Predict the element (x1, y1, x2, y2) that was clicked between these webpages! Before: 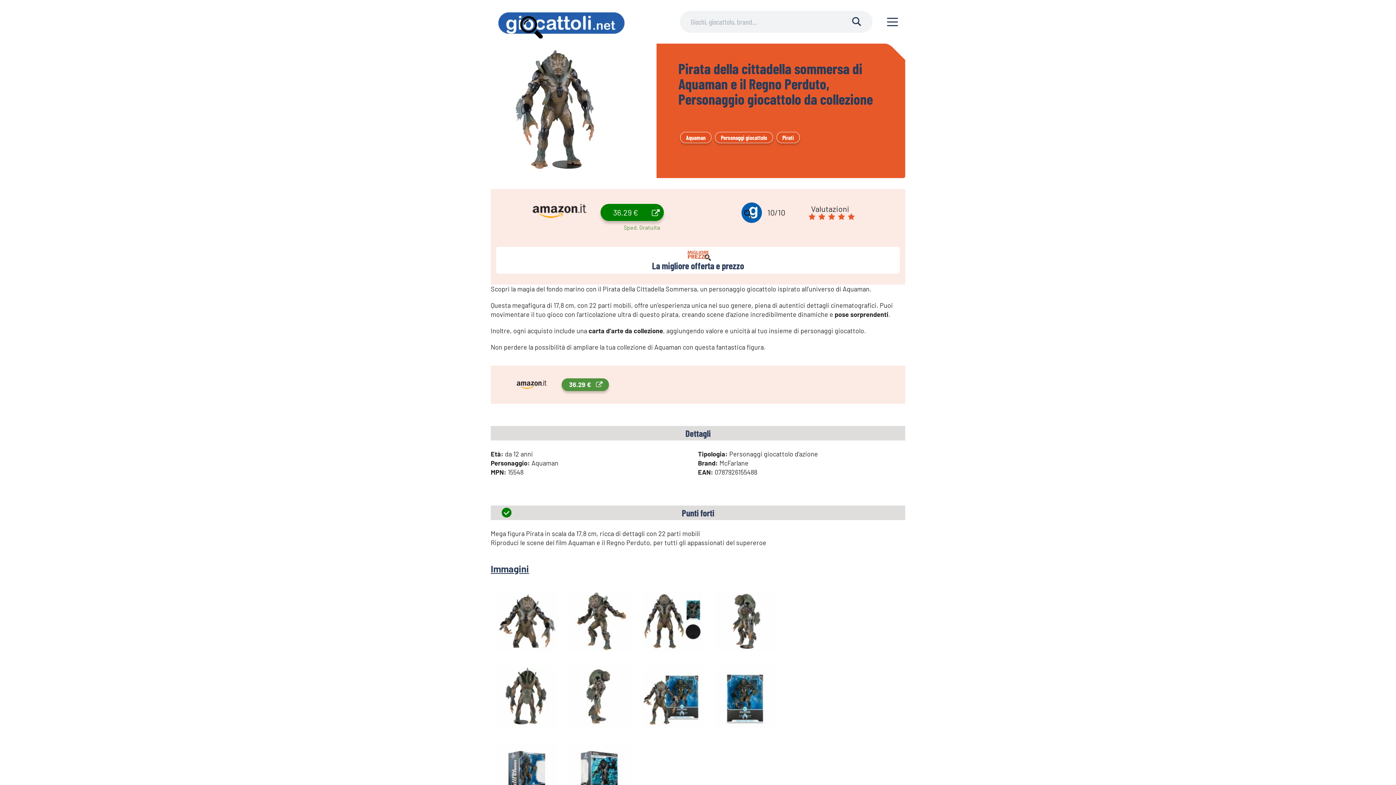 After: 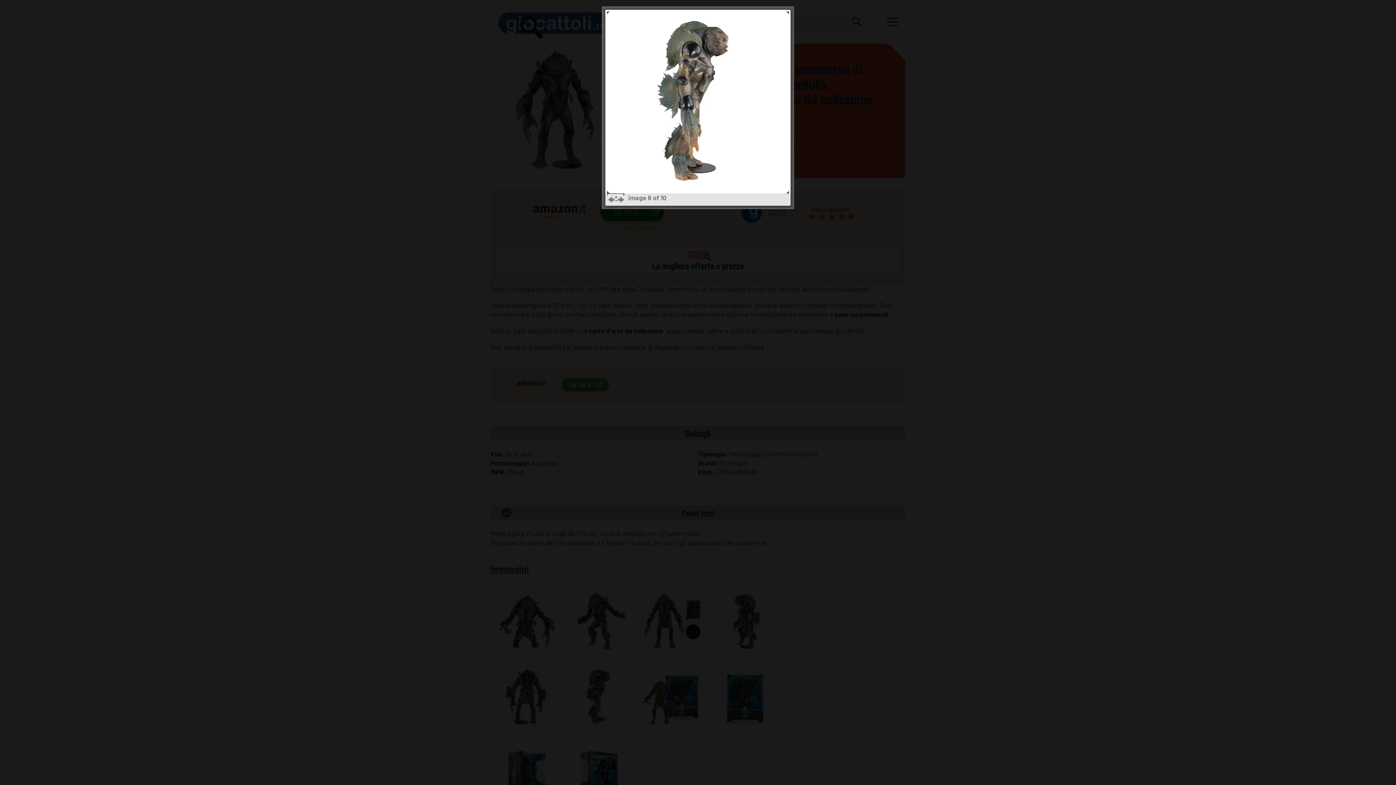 Action: bbox: (569, 666, 630, 728)